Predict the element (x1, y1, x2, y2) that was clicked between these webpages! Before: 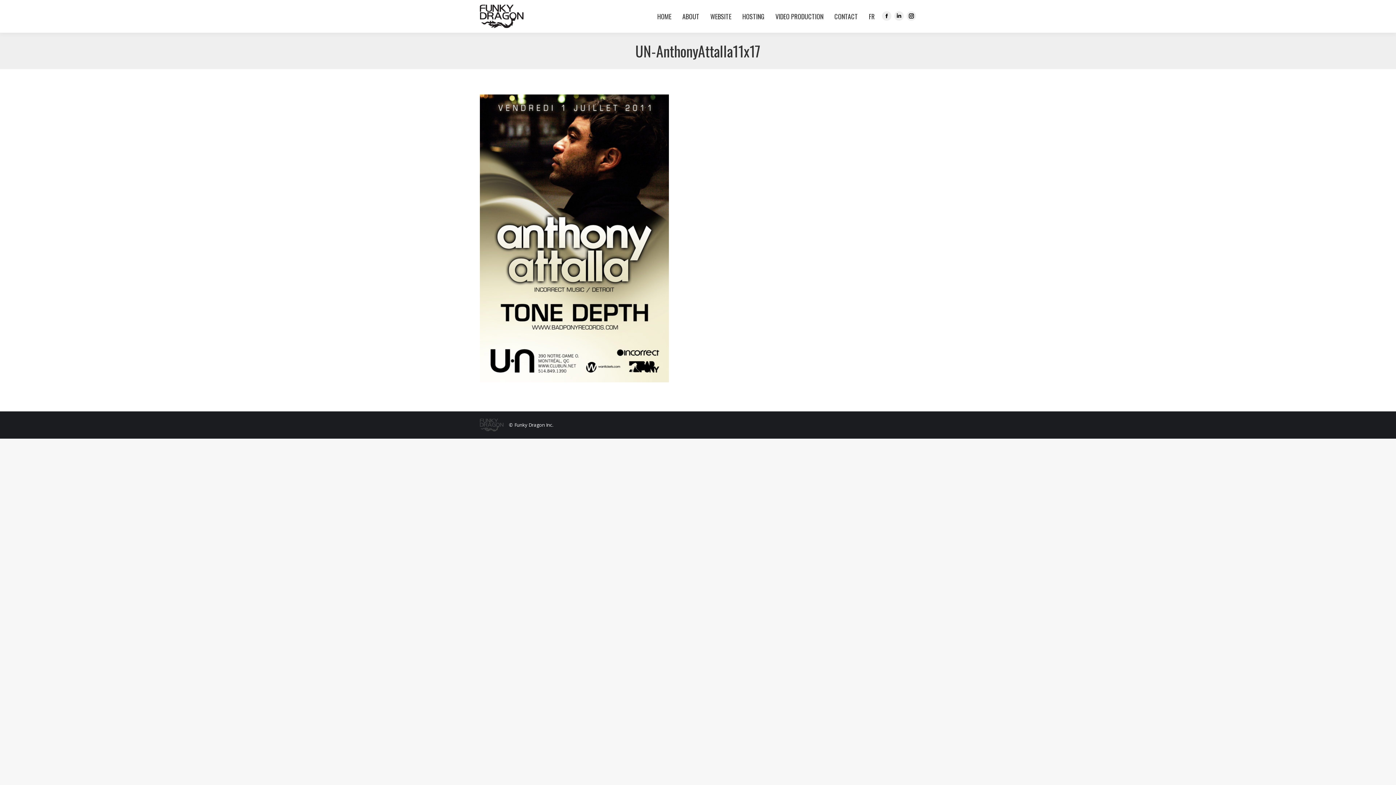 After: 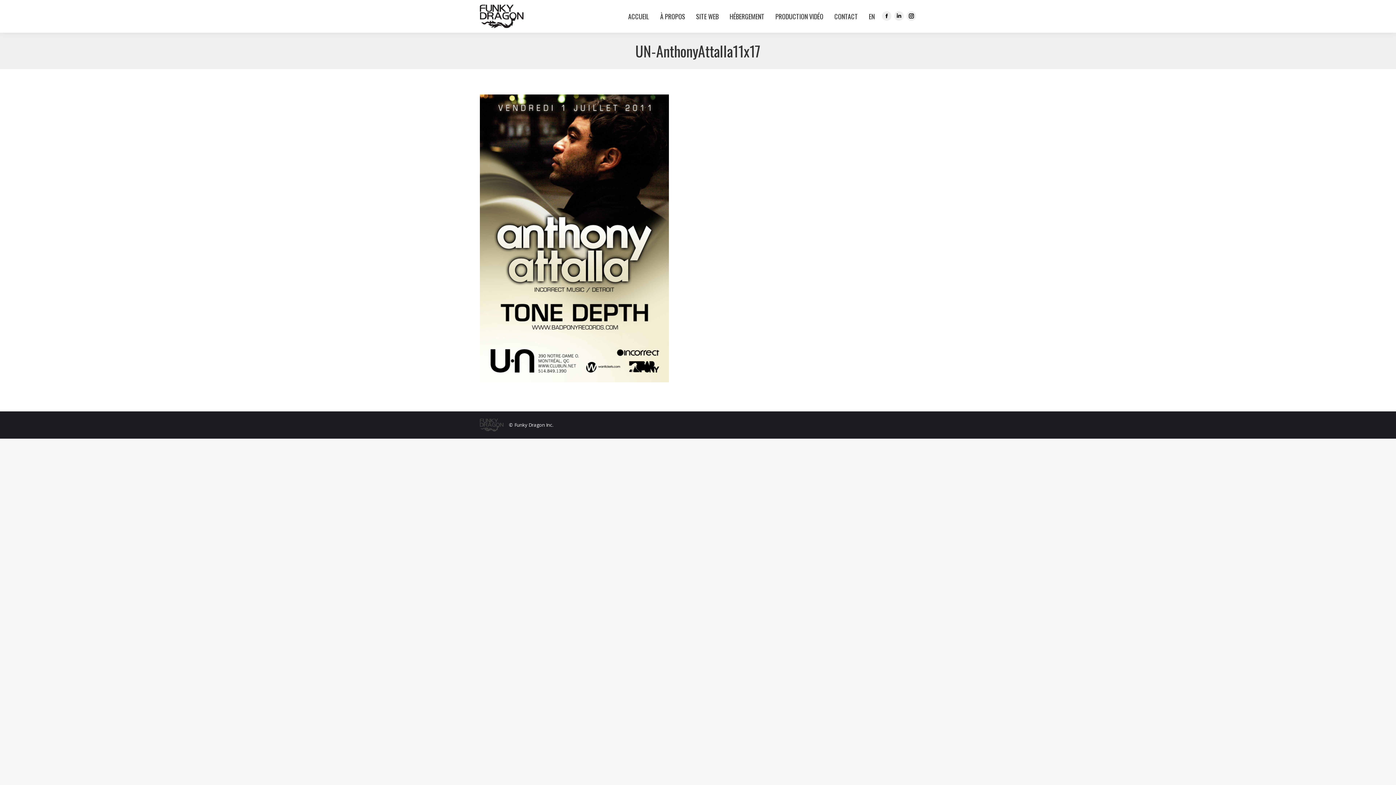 Action: label: FR bbox: (865, 0, 874, 32)